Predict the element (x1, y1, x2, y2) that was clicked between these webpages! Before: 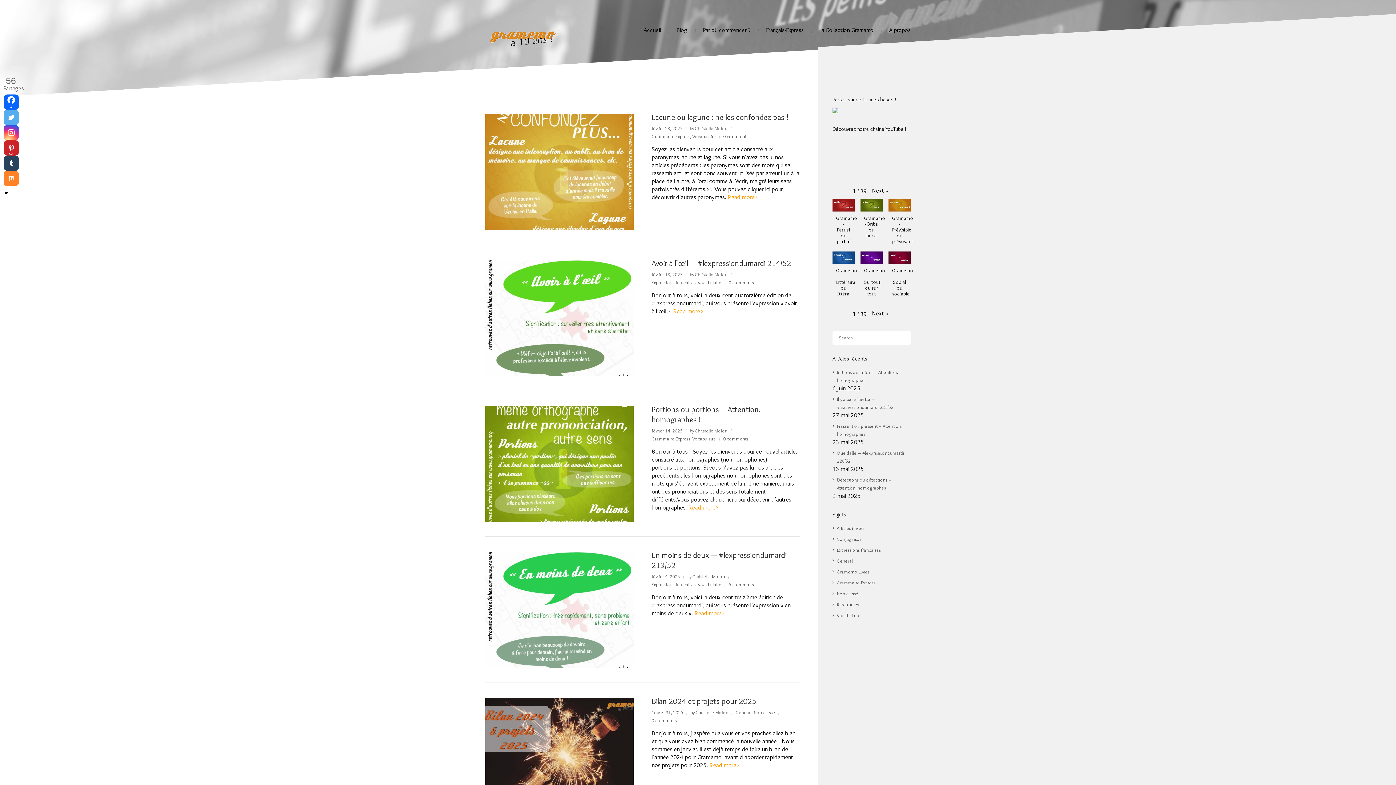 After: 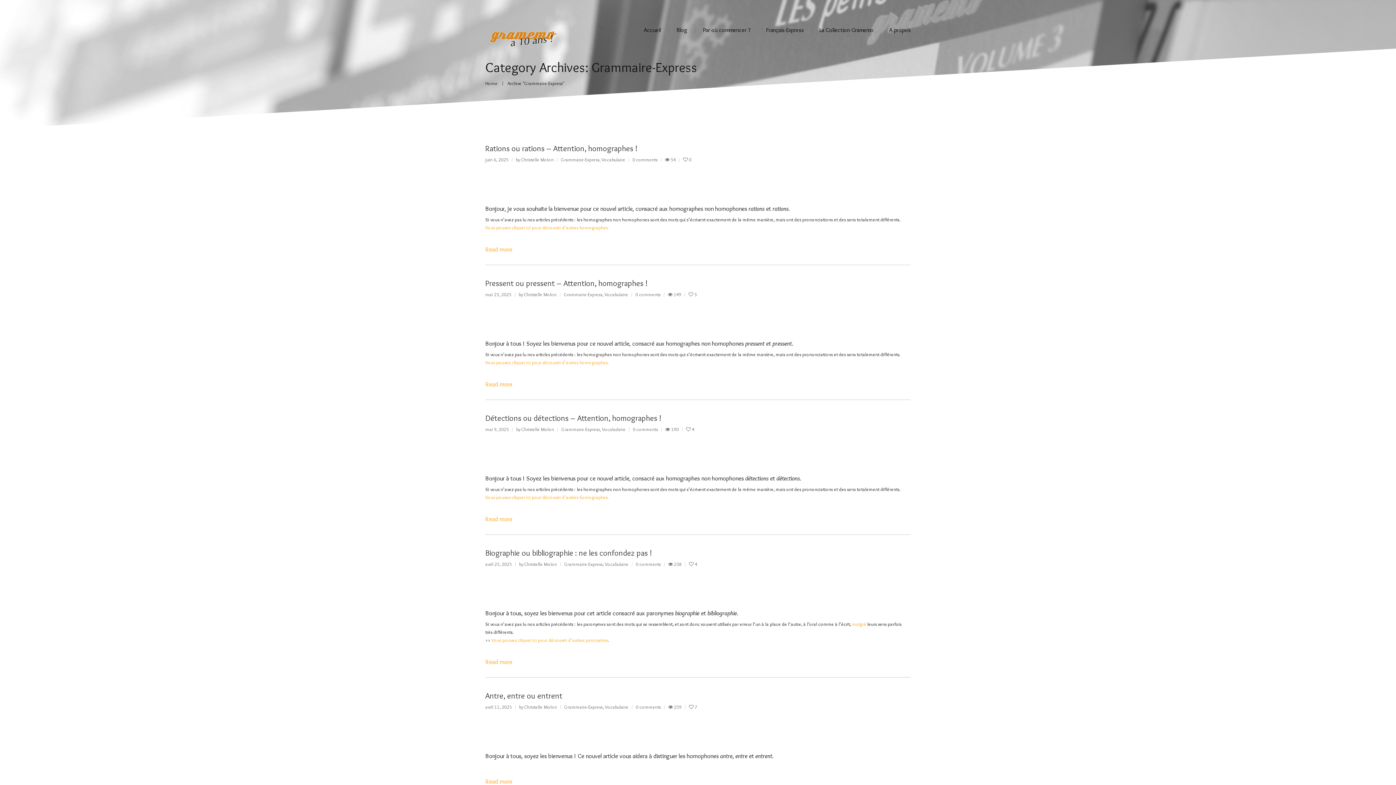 Action: label: Grammaire-Express bbox: (651, 435, 690, 441)